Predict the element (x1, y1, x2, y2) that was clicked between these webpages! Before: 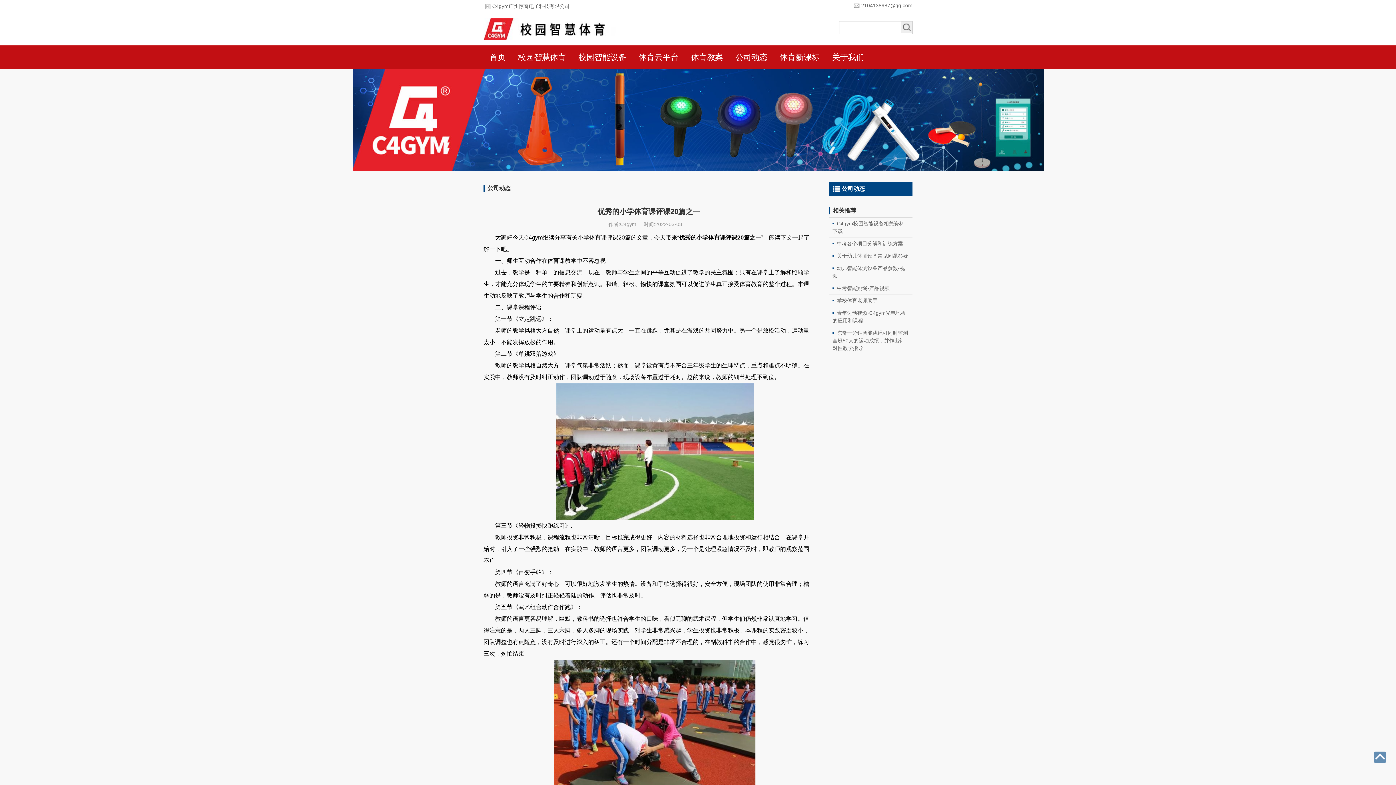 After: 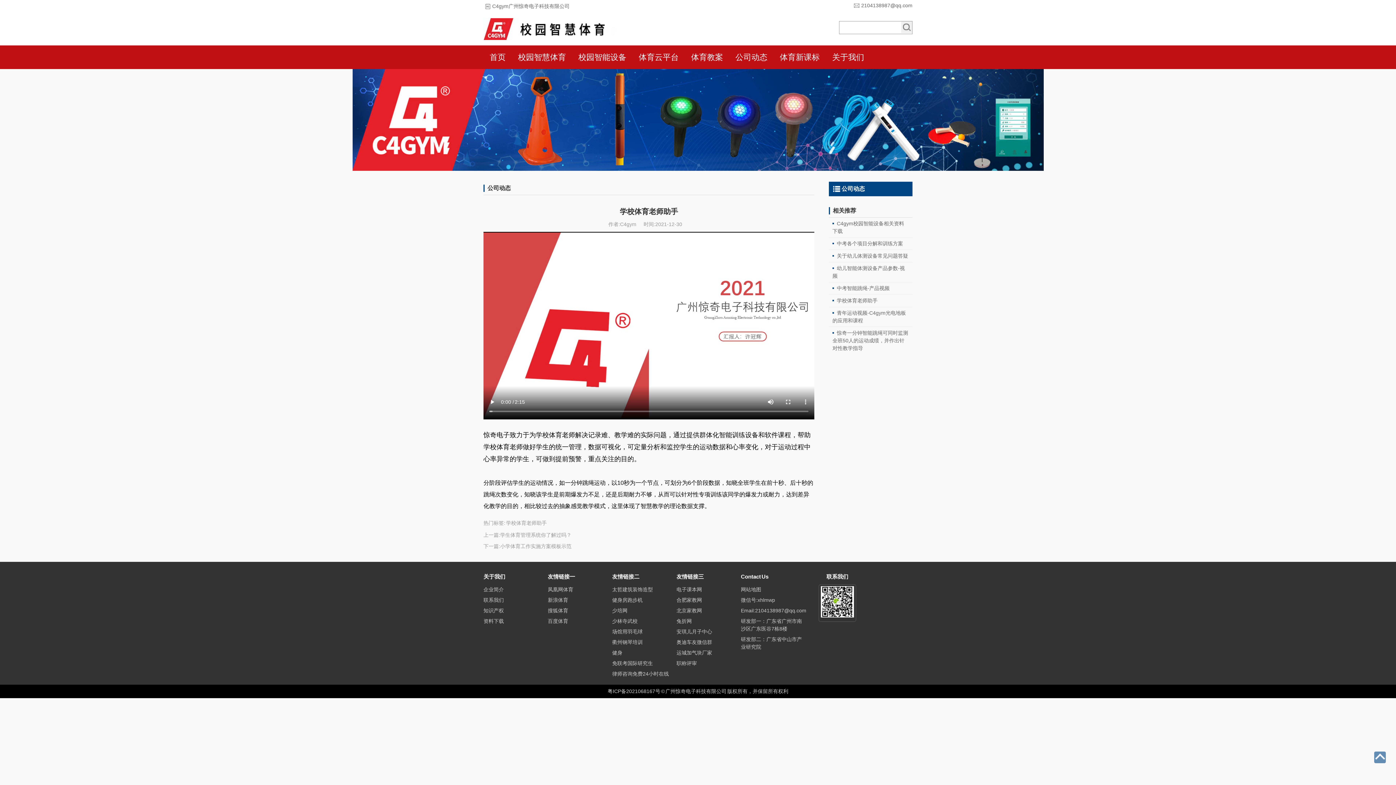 Action: label: 学校体育老师助手 bbox: (837, 297, 877, 303)